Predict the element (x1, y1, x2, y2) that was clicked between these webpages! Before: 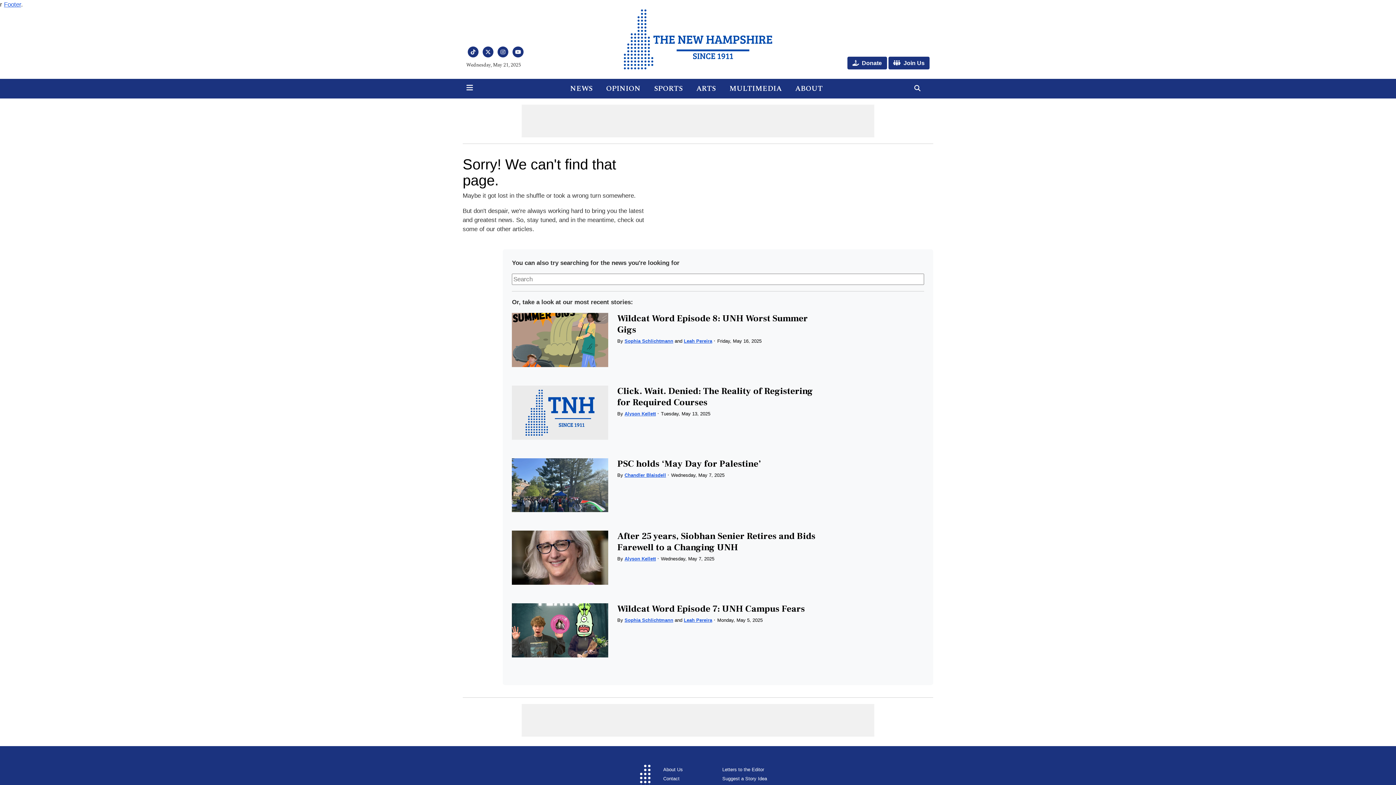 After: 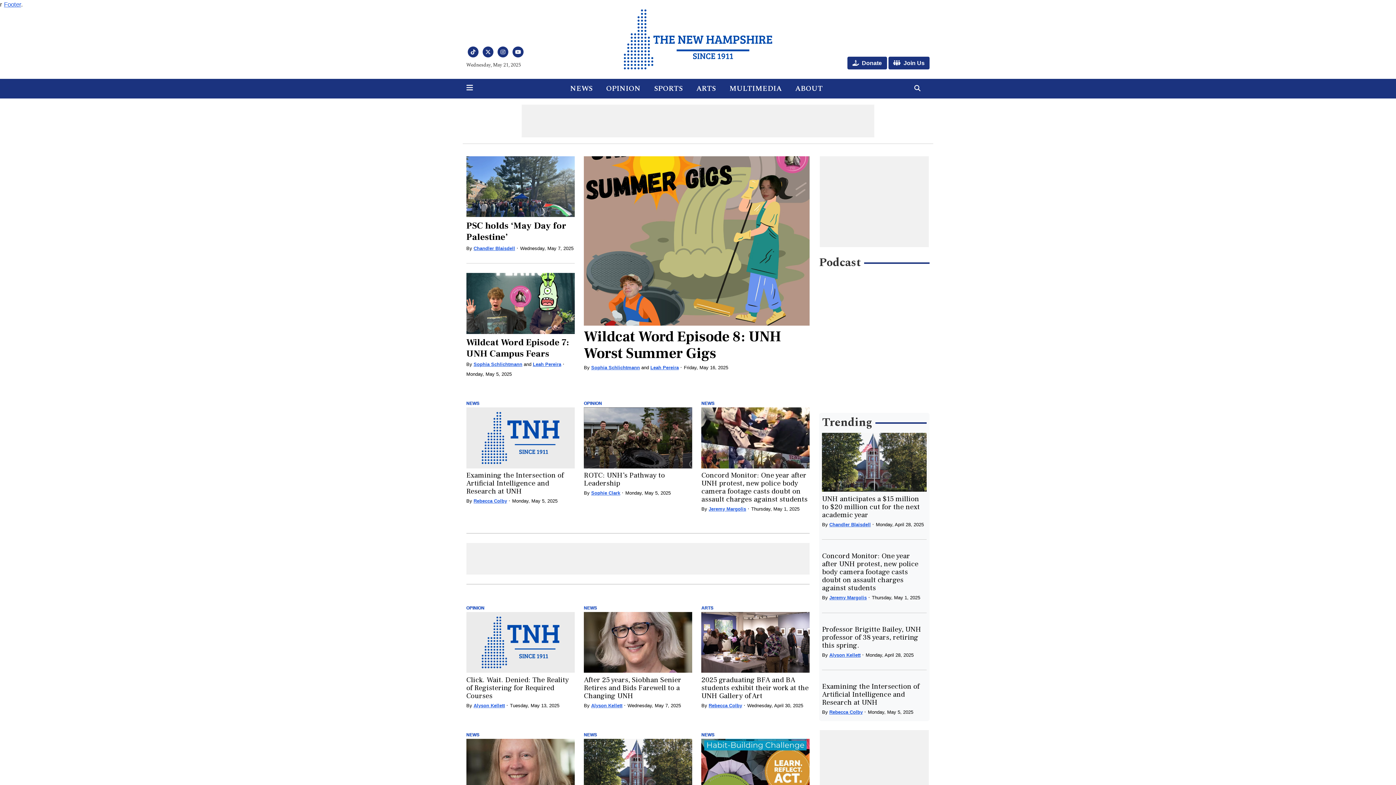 Action: bbox: (624, 34, 772, 43)